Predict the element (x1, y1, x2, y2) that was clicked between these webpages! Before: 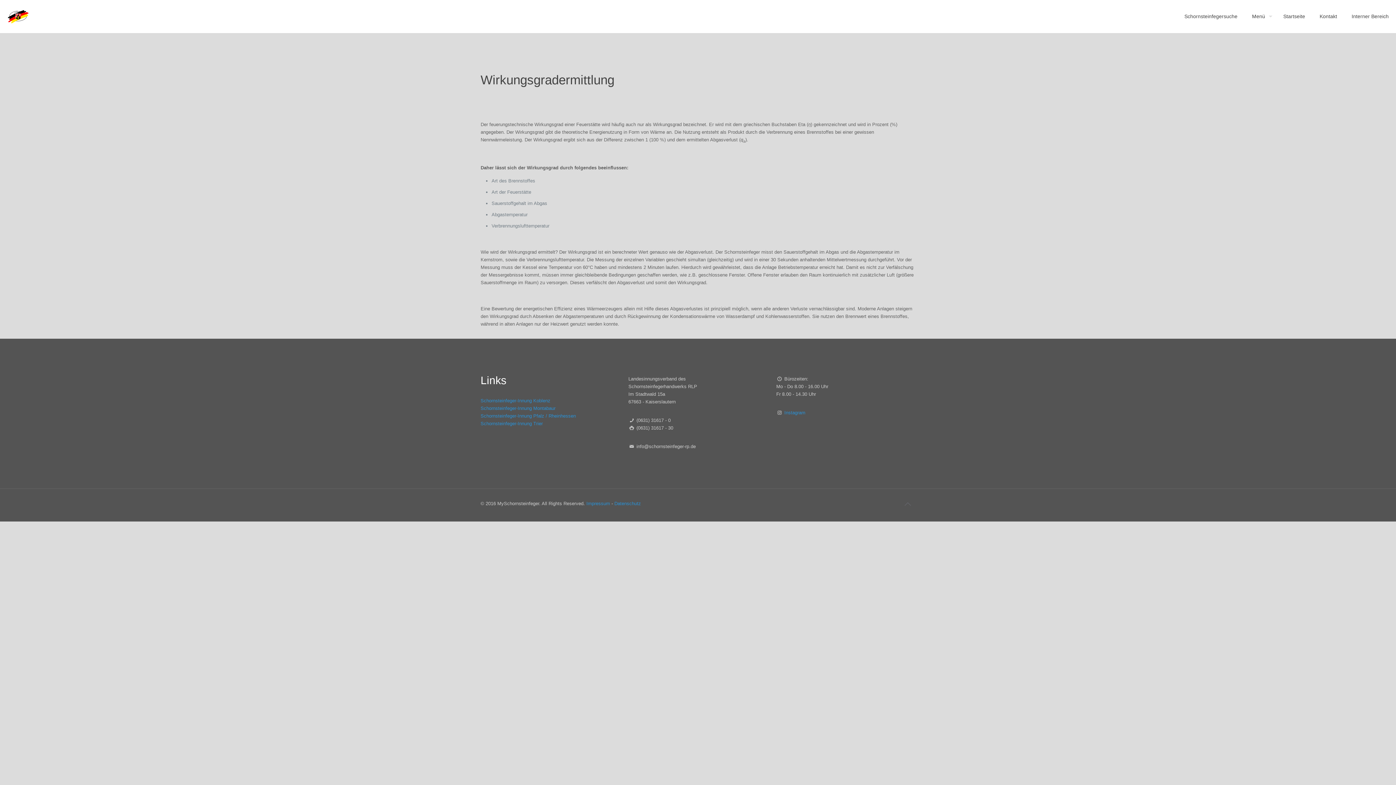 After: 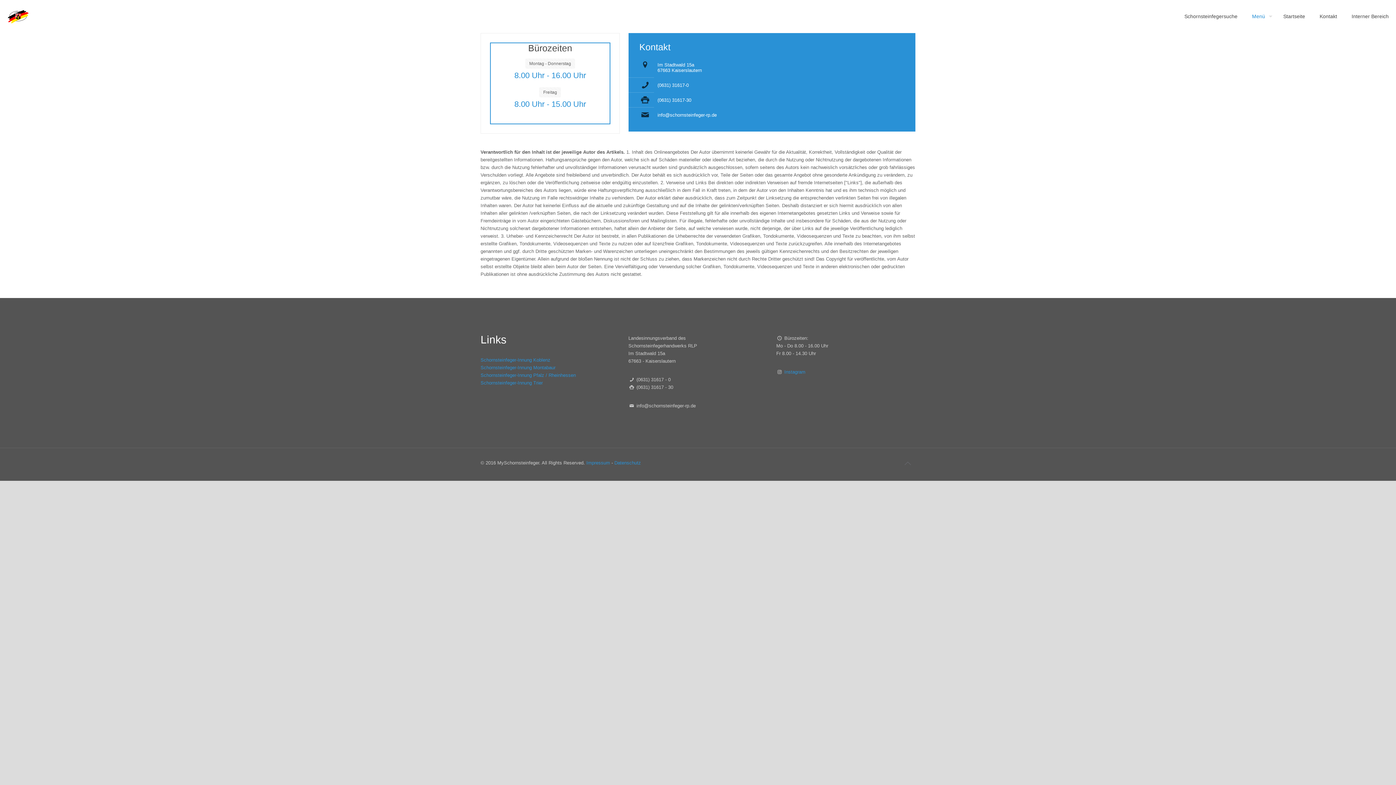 Action: label: Impressum bbox: (586, 500, 610, 506)